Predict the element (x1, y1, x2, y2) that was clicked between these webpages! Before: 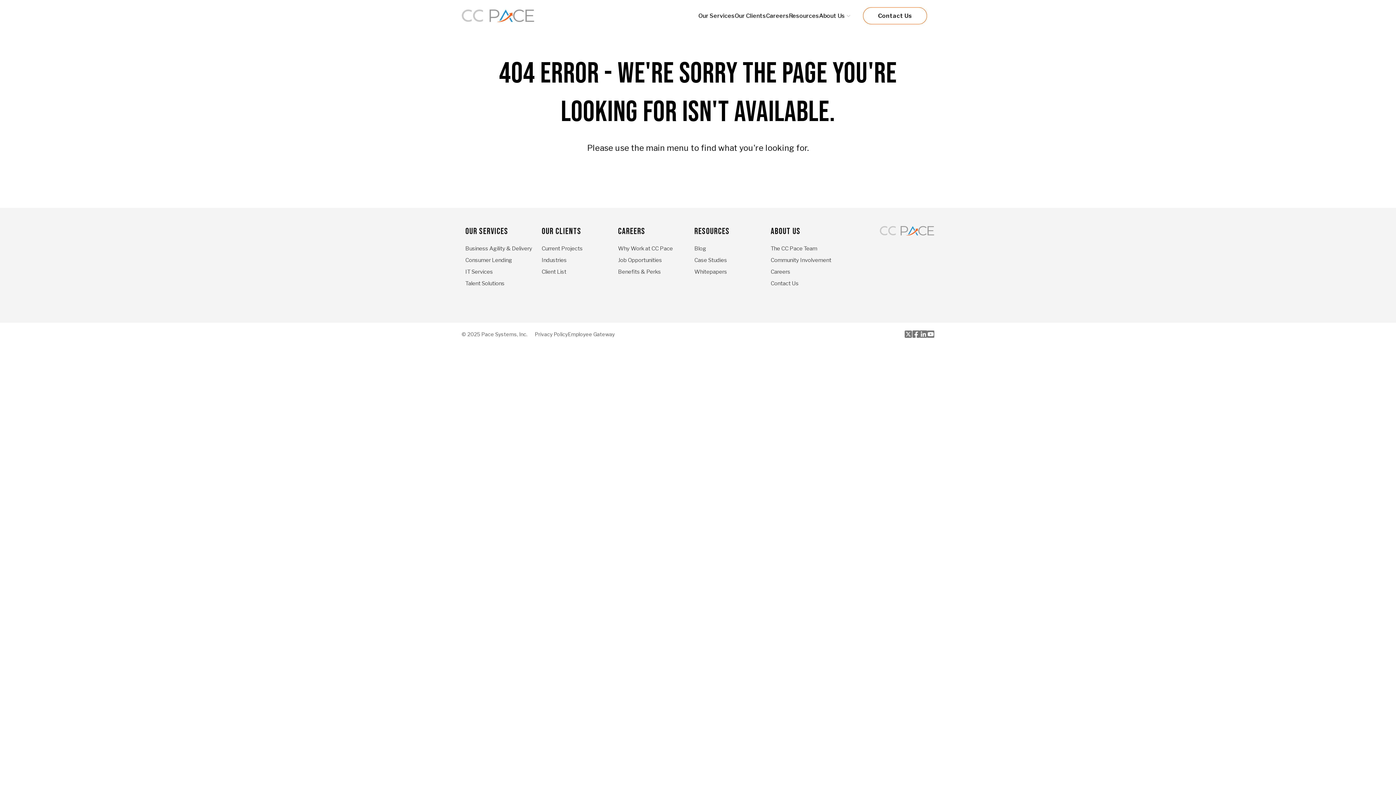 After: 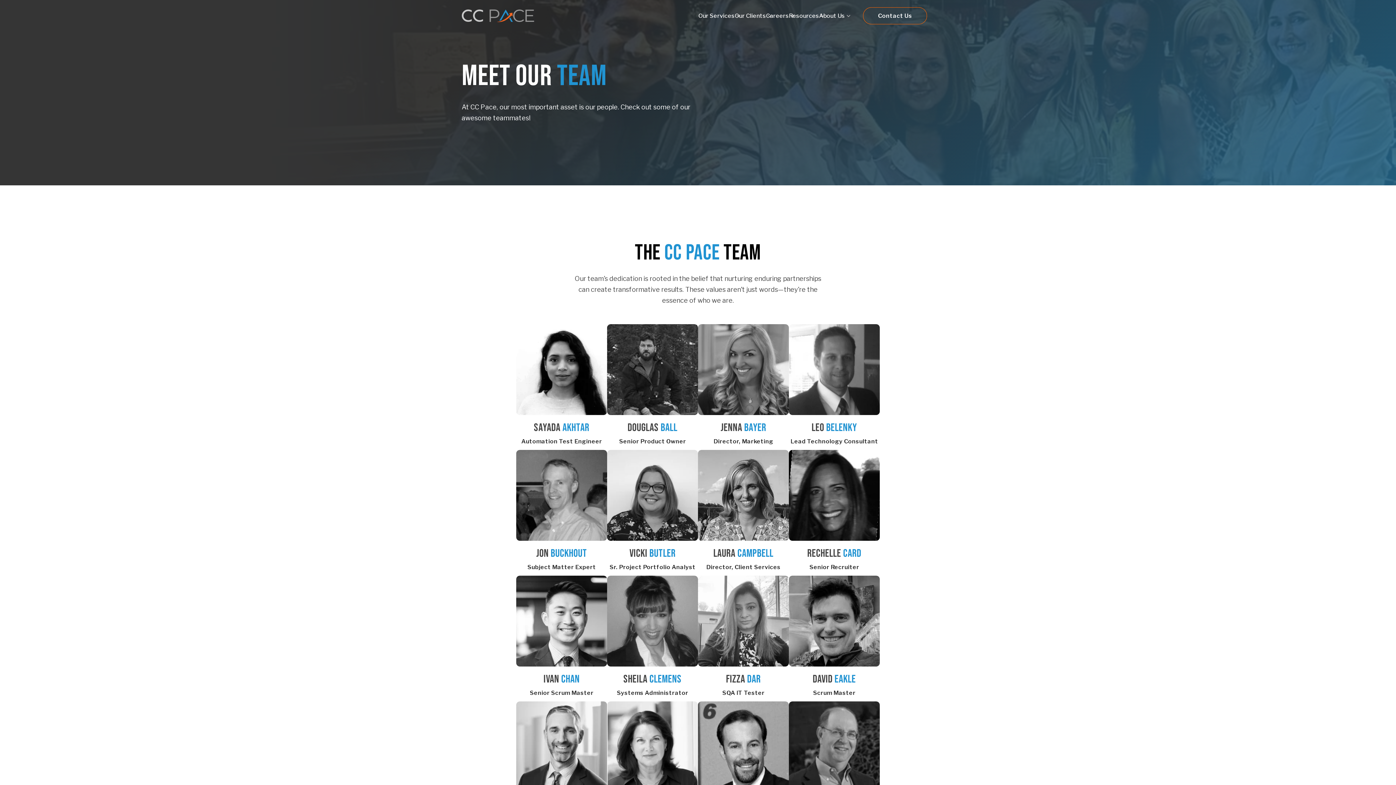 Action: bbox: (770, 245, 840, 252) label: The CC Pace Team